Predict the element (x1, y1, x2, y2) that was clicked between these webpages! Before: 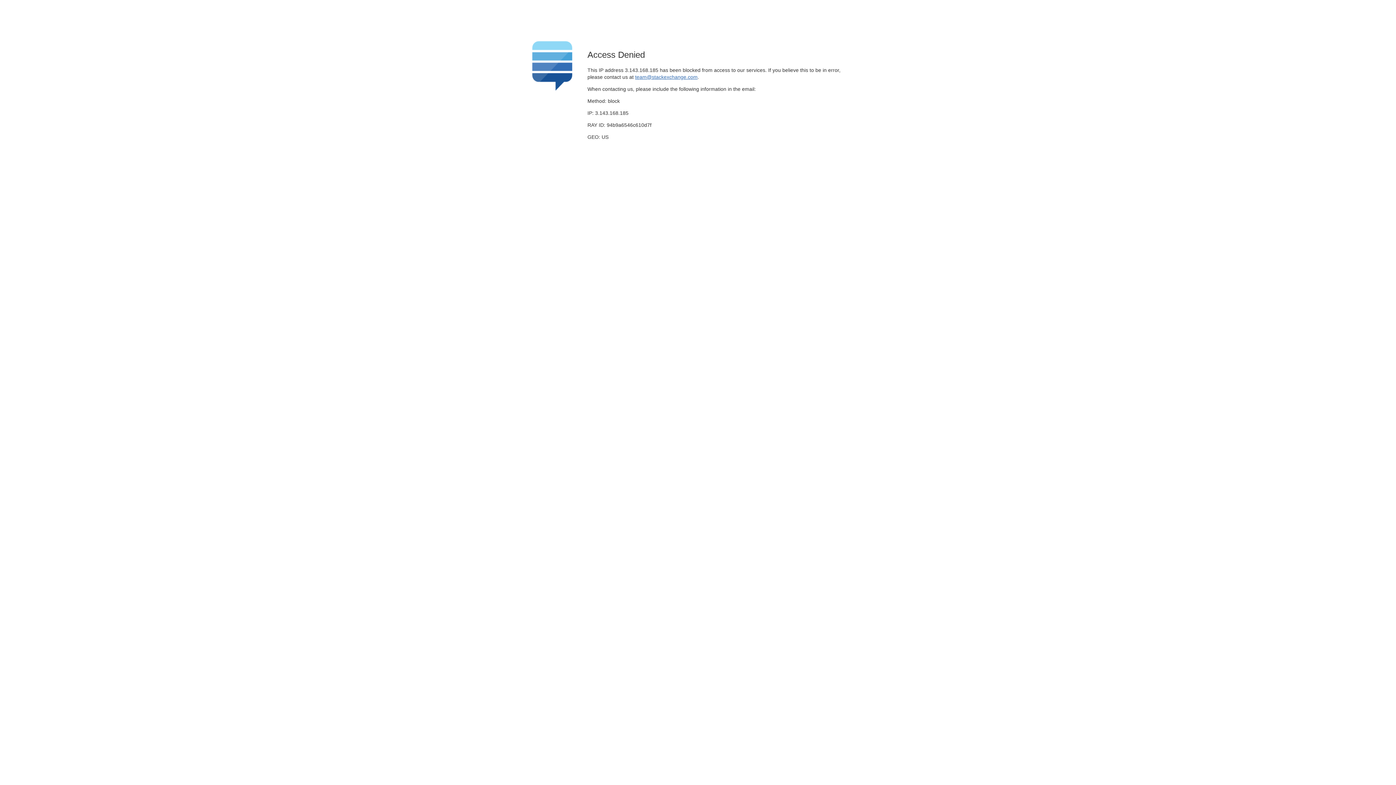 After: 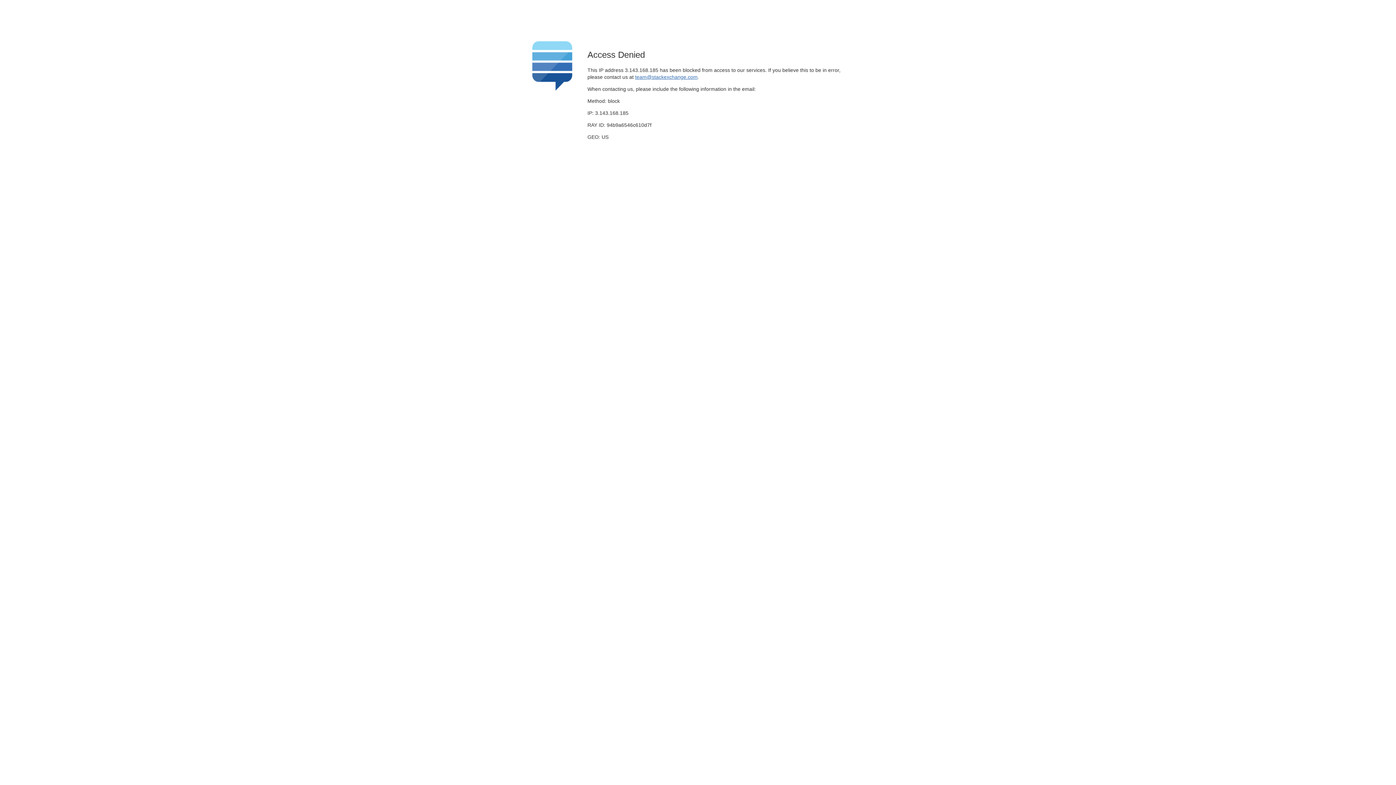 Action: bbox: (635, 74, 697, 79) label: team@stackexchange.com